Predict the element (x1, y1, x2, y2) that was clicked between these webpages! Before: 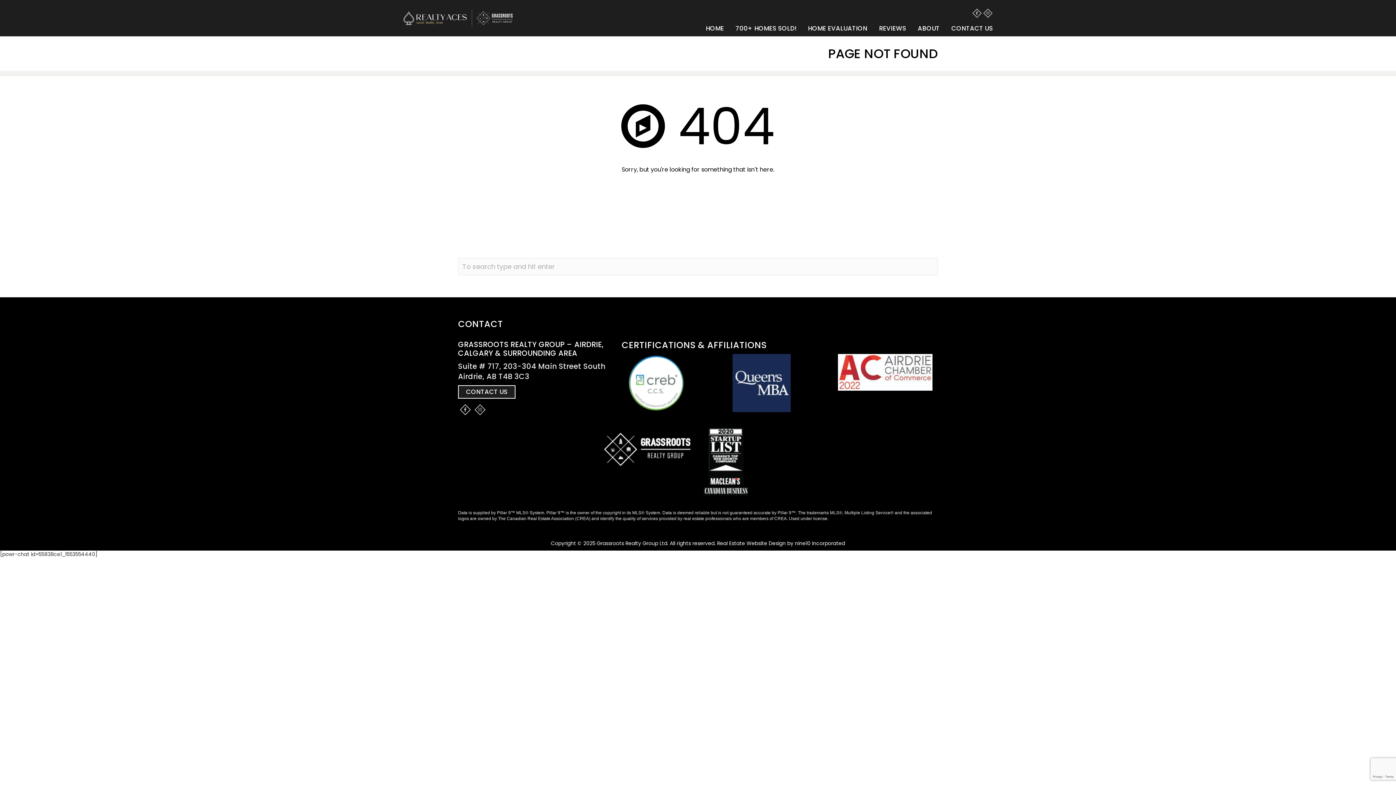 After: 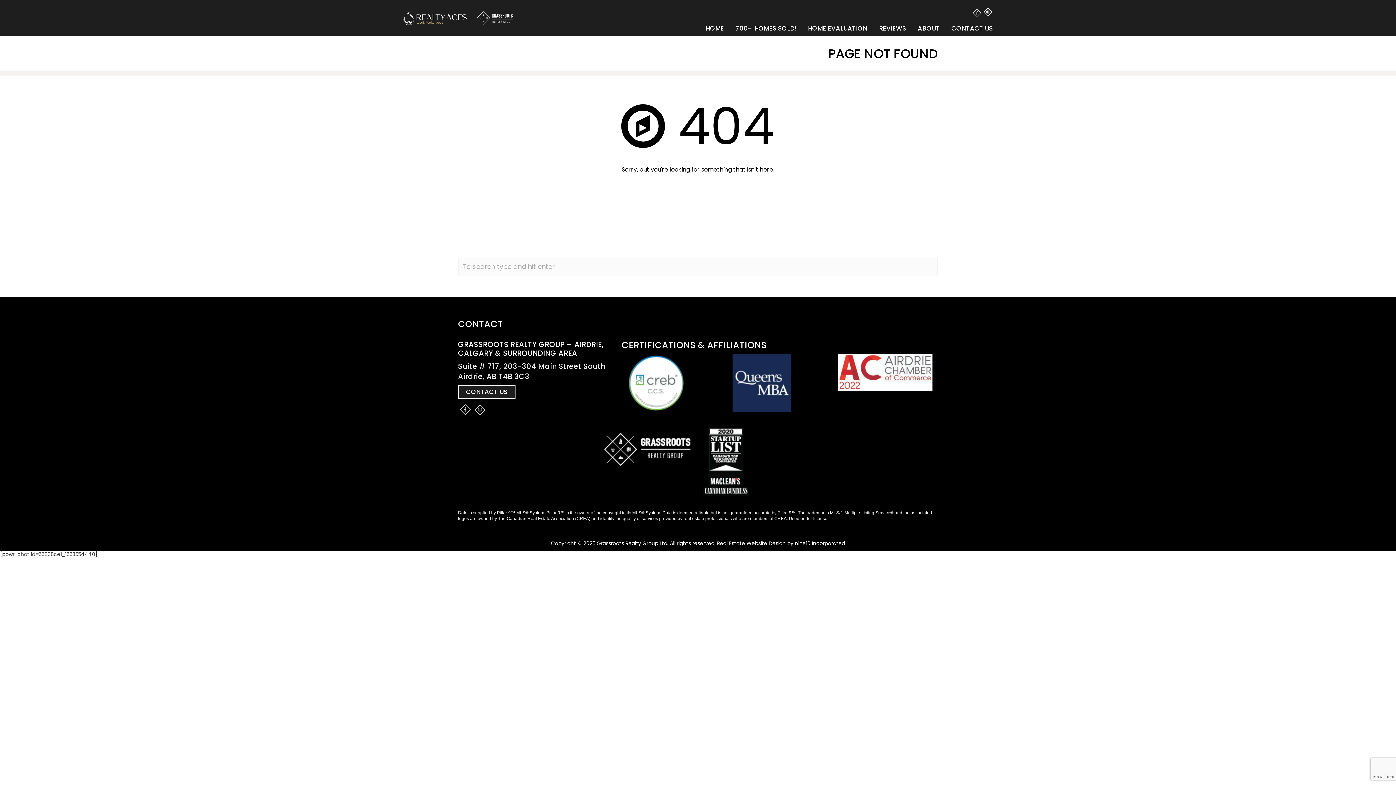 Action: bbox: (983, 6, 992, 19)